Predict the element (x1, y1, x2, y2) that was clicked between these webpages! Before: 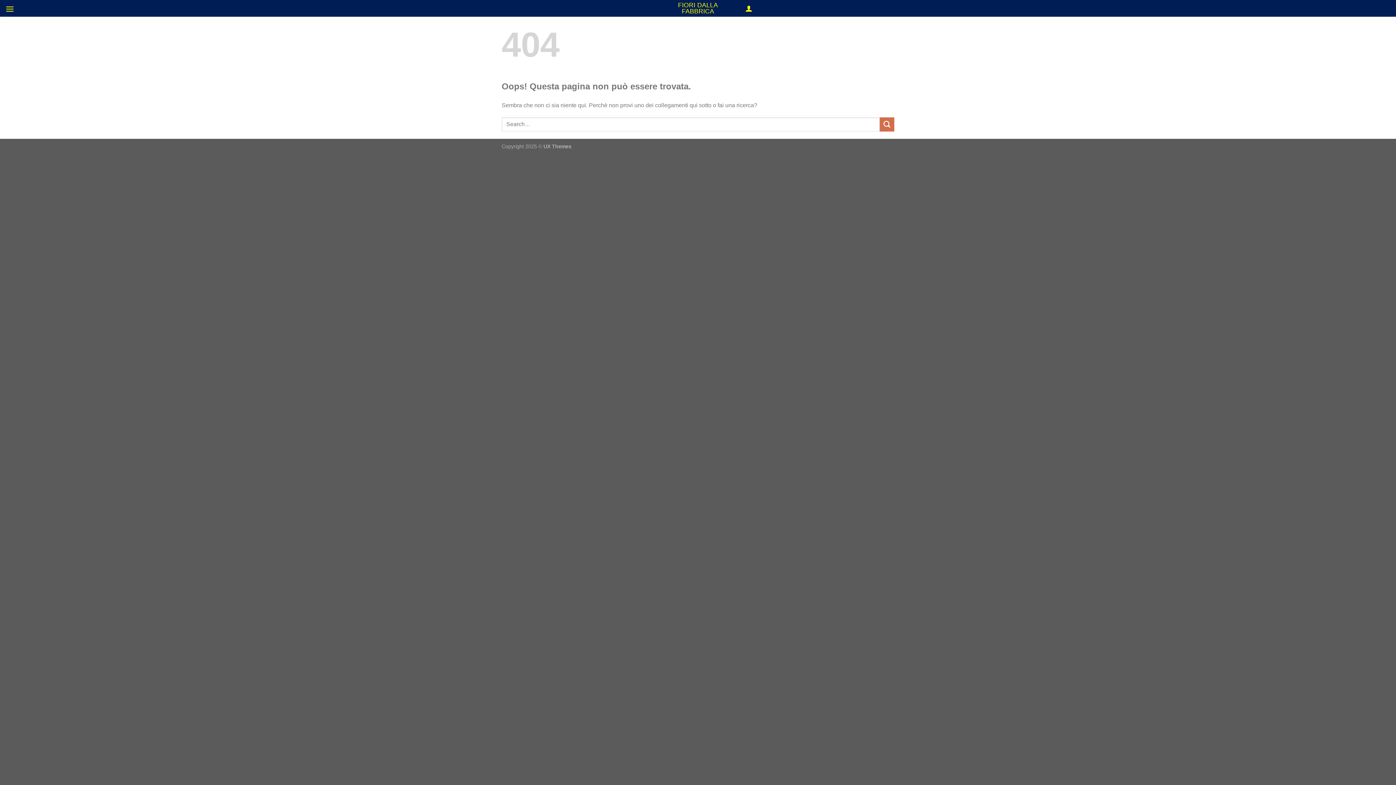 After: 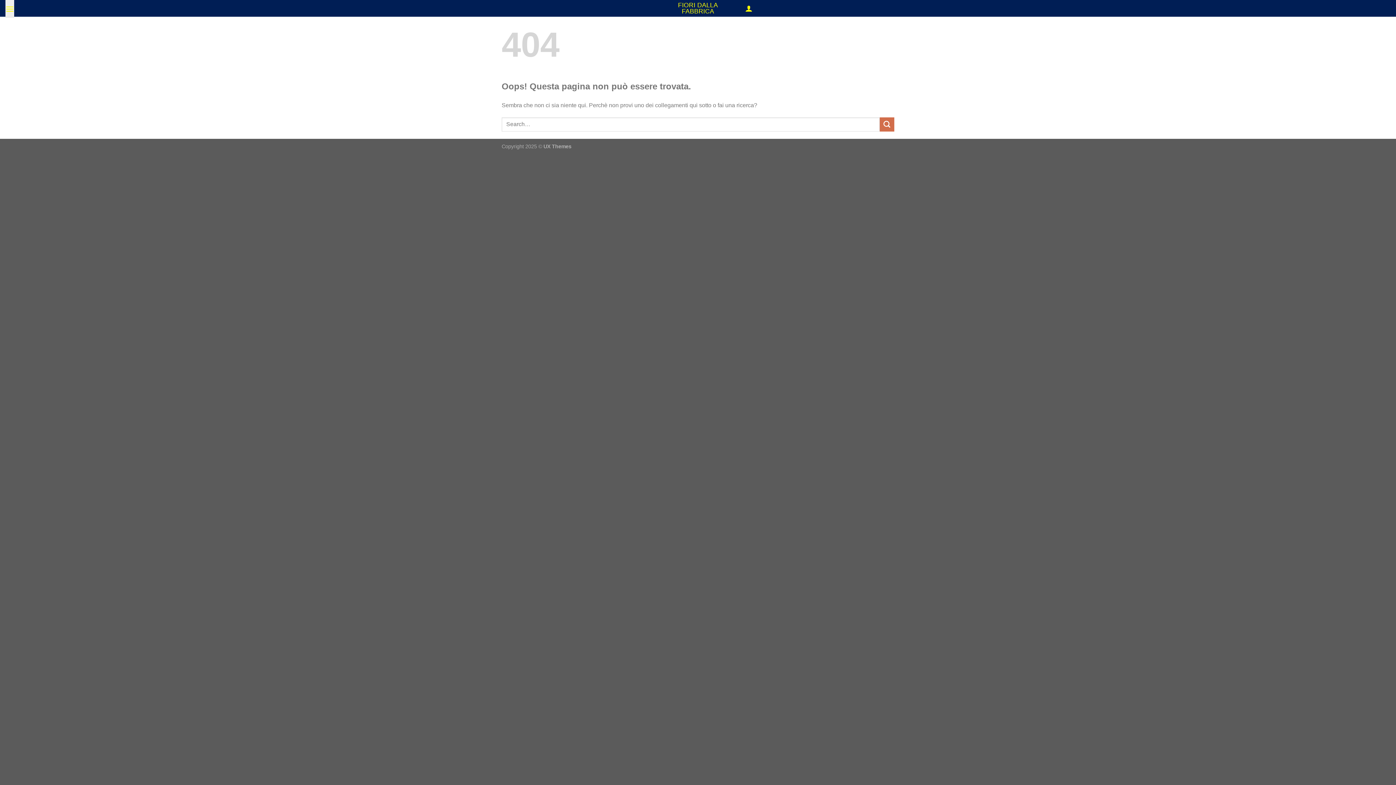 Action: bbox: (5, 0, 14, 17) label: Menu